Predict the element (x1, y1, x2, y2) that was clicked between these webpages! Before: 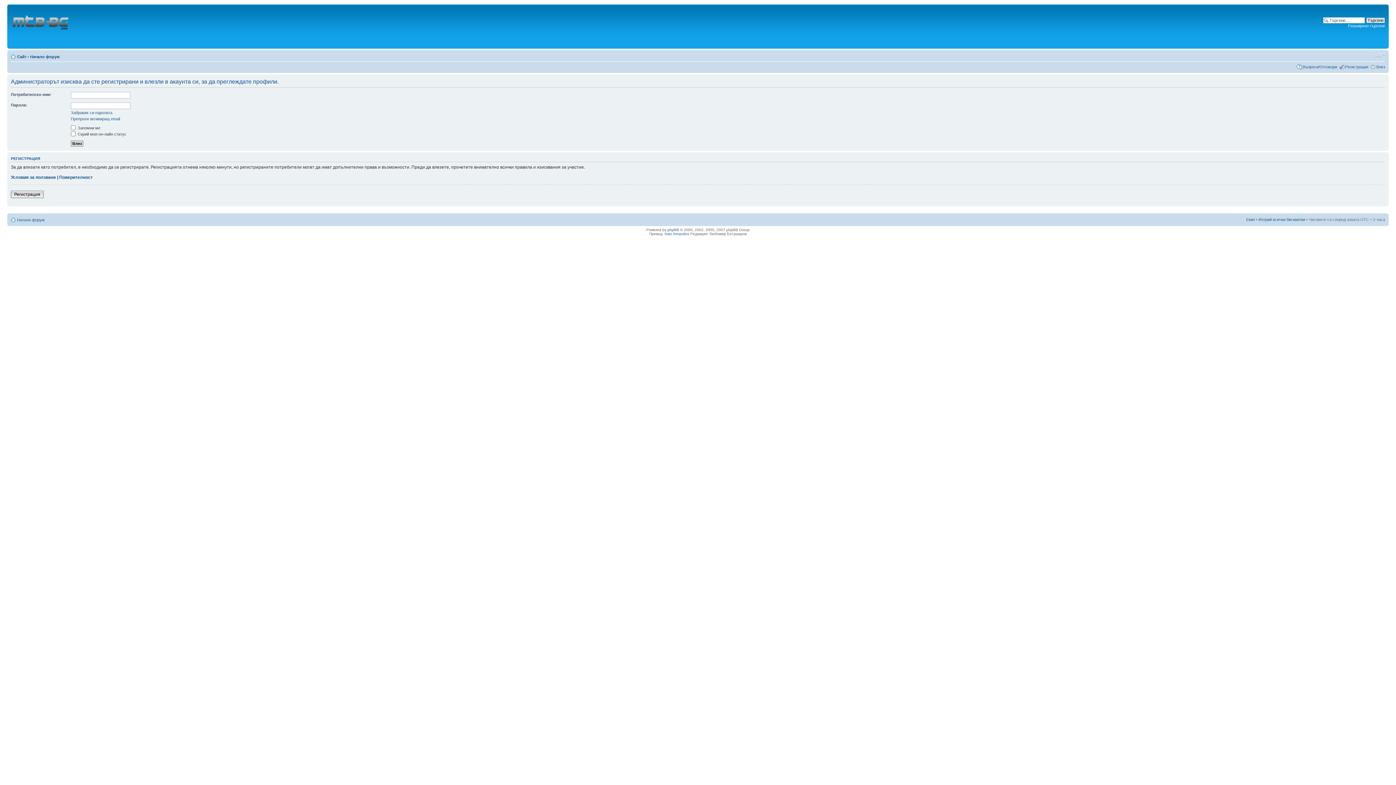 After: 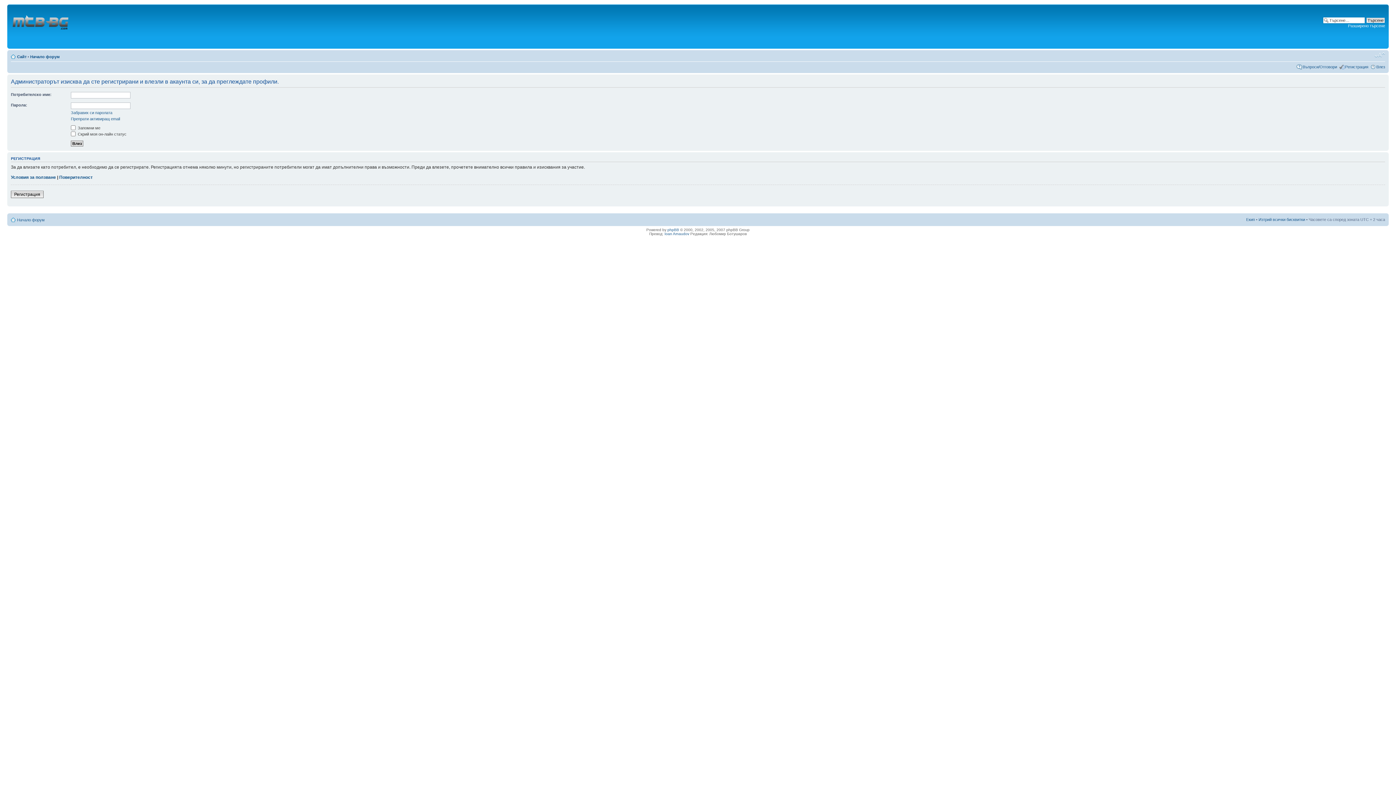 Action: bbox: (1374, 52, 1385, 58) label: Смени големината на шрифта